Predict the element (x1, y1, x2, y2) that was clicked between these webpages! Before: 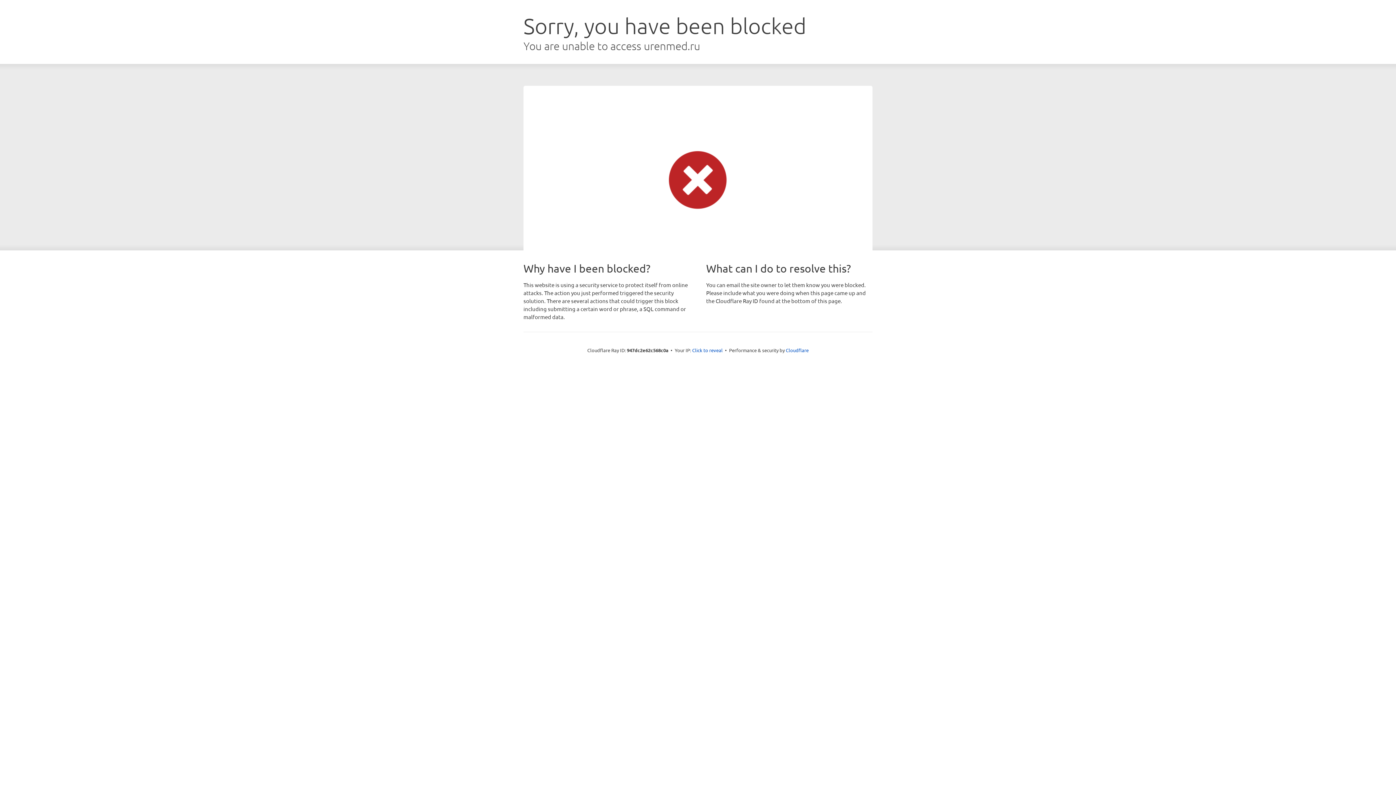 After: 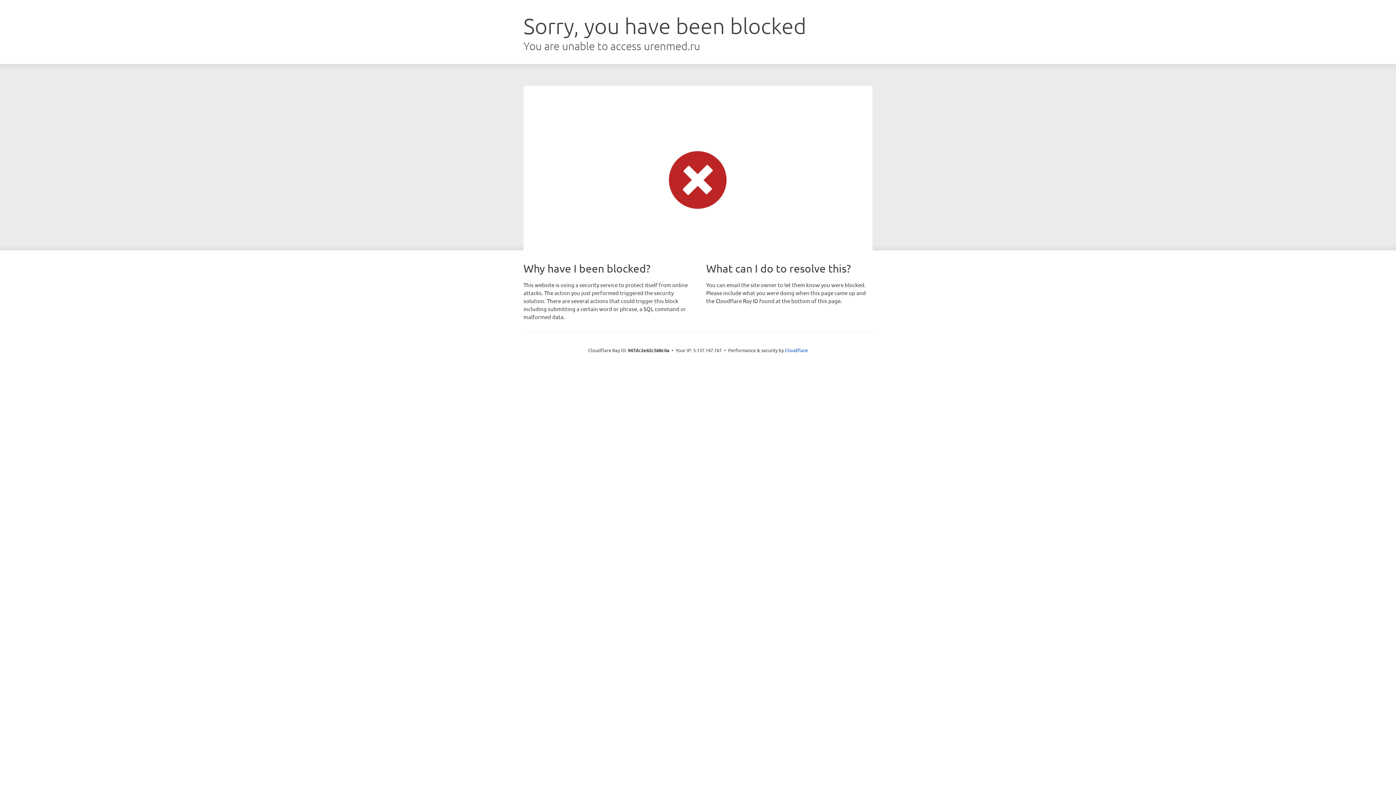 Action: bbox: (692, 346, 722, 353) label: Click to reveal